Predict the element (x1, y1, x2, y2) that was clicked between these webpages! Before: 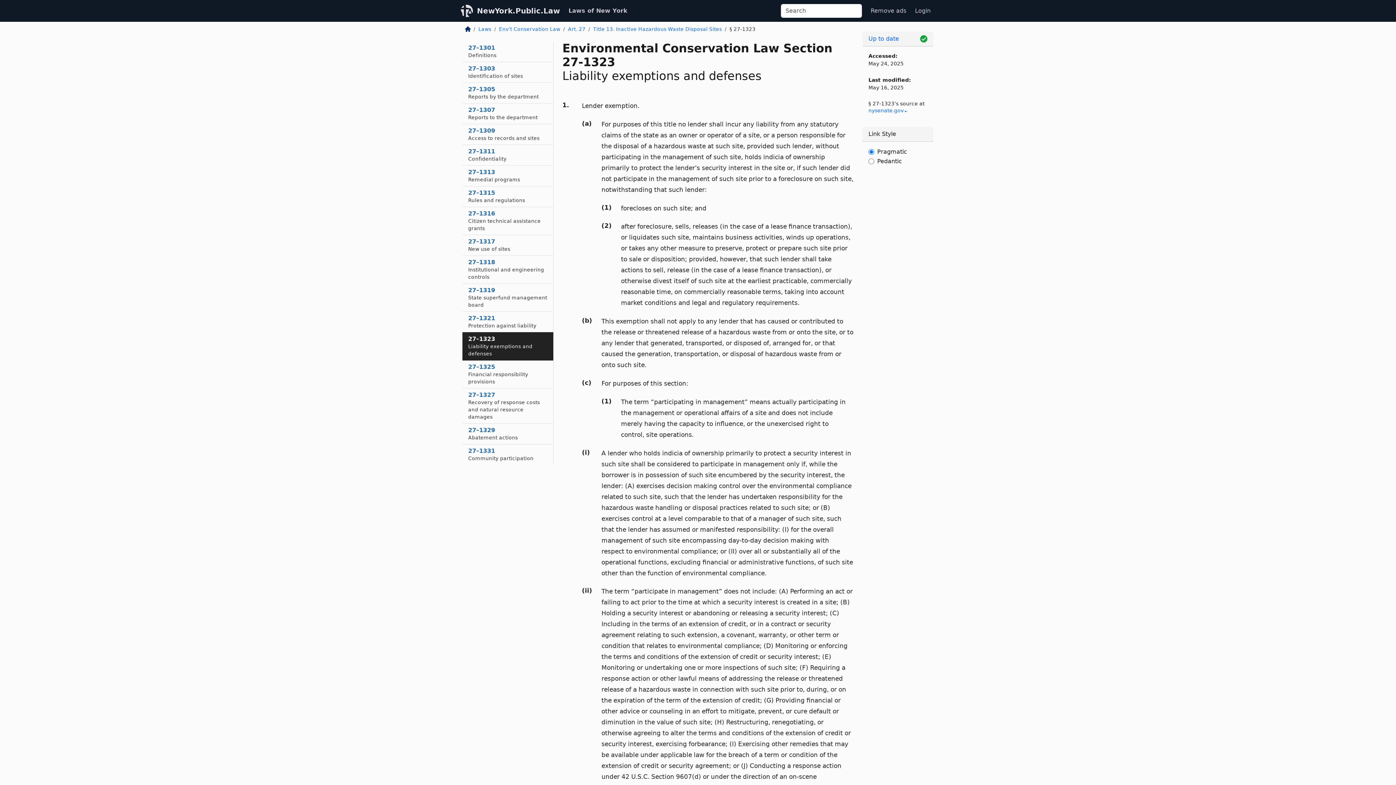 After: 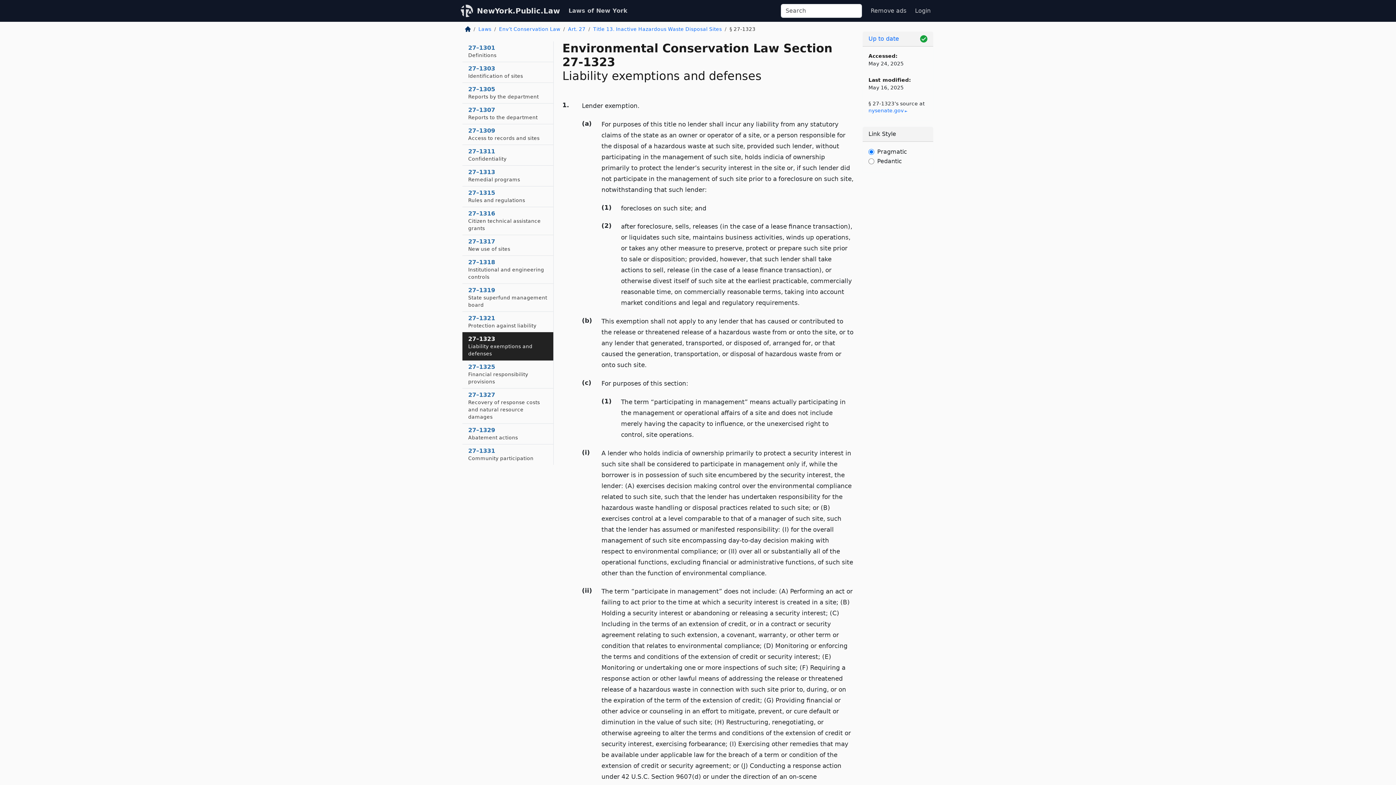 Action: label: 27–1323
Liability exemptions and defenses bbox: (462, 332, 553, 360)